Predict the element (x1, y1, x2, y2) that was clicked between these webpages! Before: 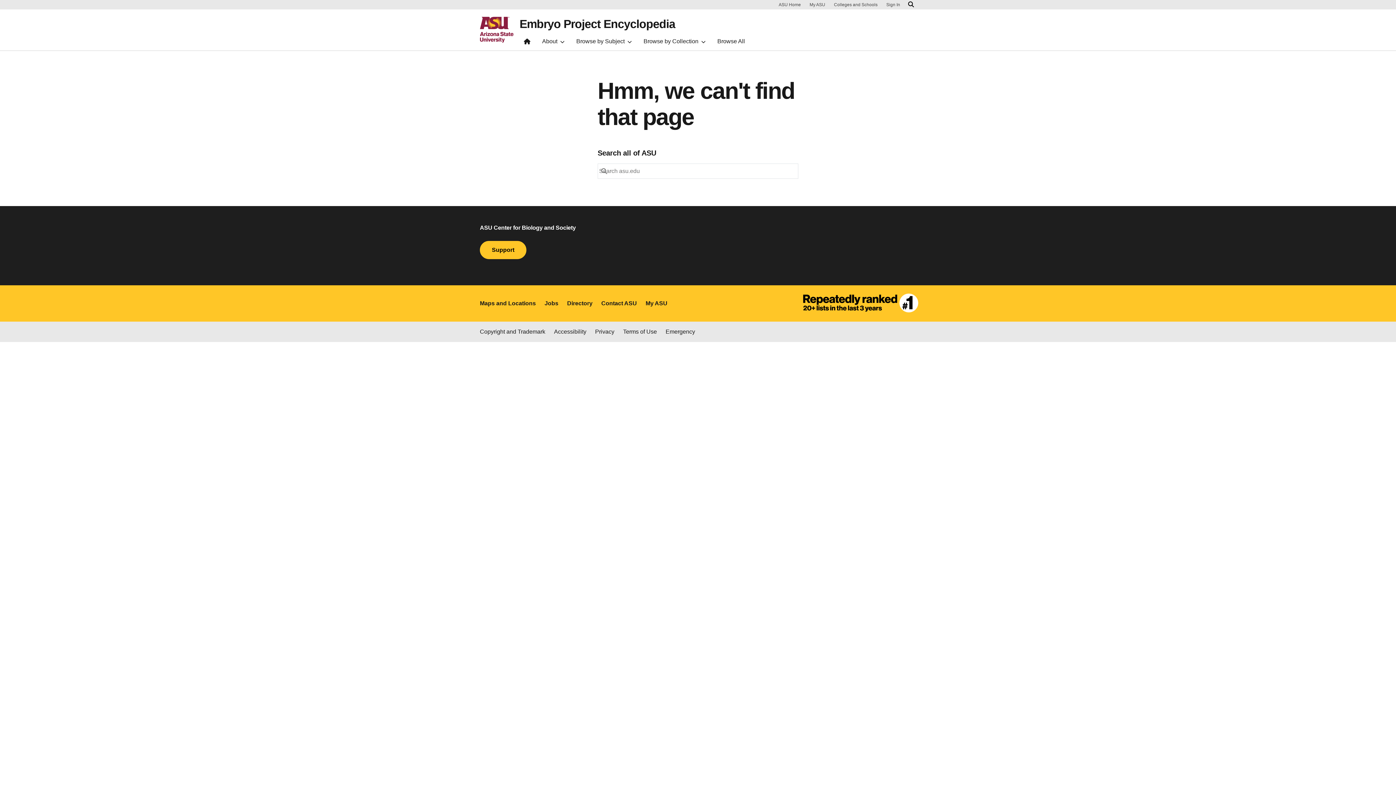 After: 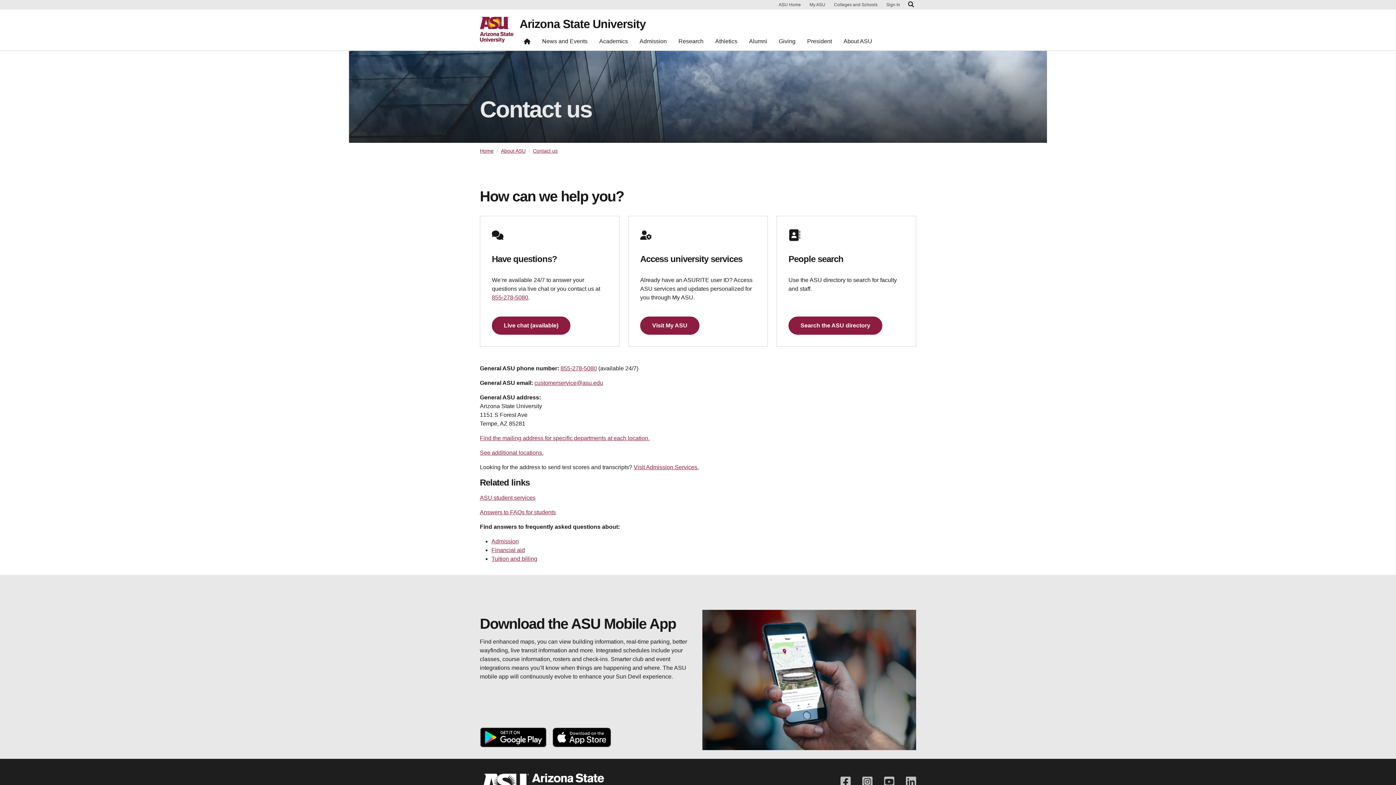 Action: label: Contact ASU bbox: (601, 299, 637, 308)